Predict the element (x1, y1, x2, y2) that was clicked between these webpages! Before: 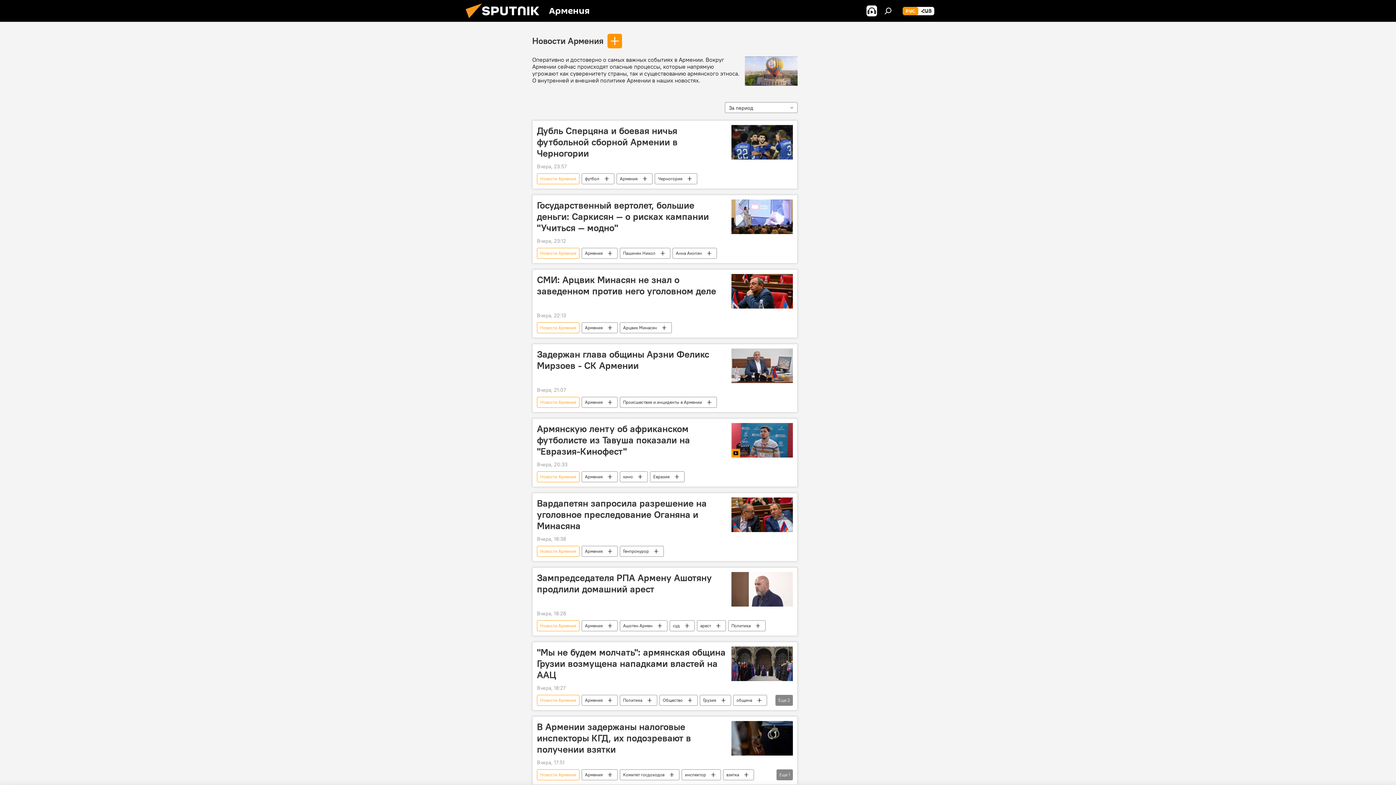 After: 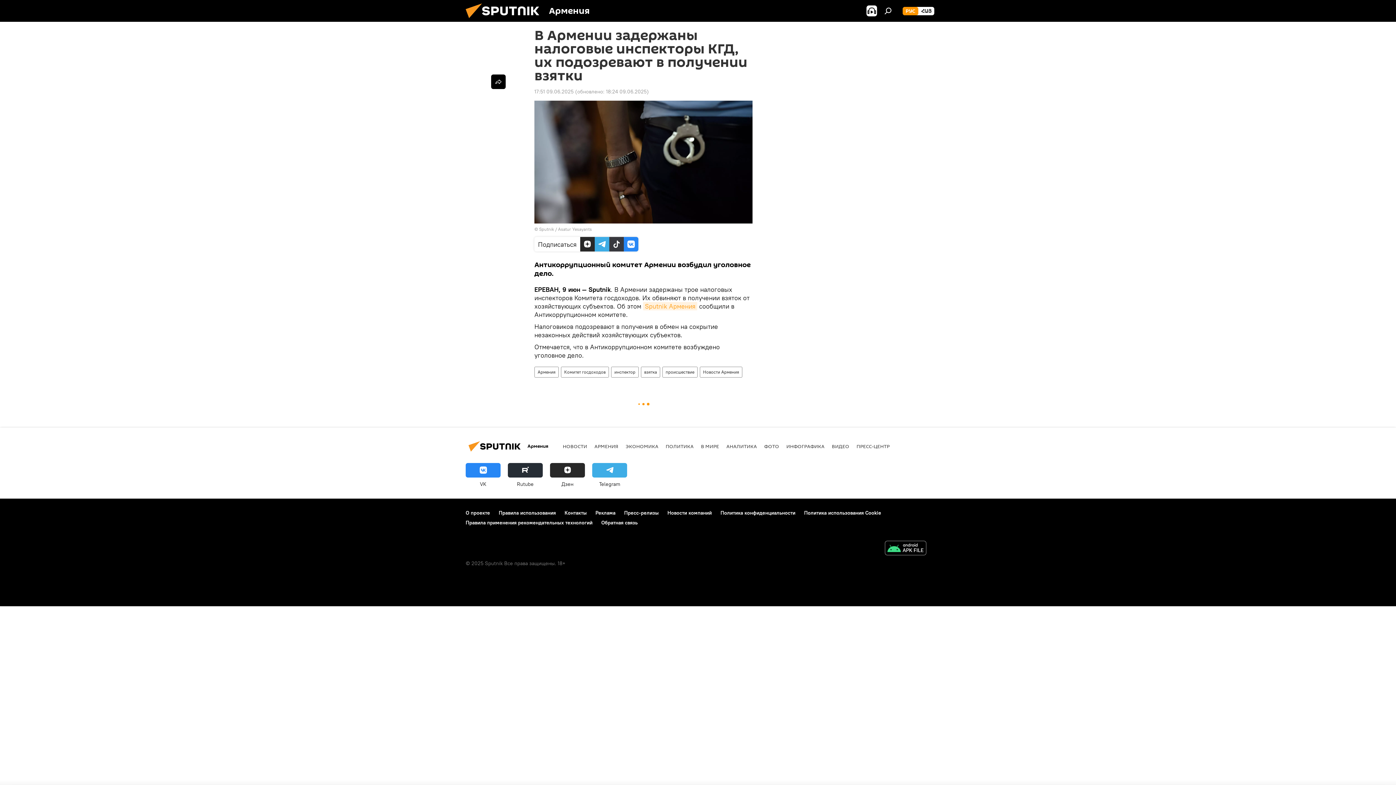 Action: label: В Армении задержаны налоговые инспекторы КГД, их подозревают в получении взятки bbox: (537, 721, 727, 756)